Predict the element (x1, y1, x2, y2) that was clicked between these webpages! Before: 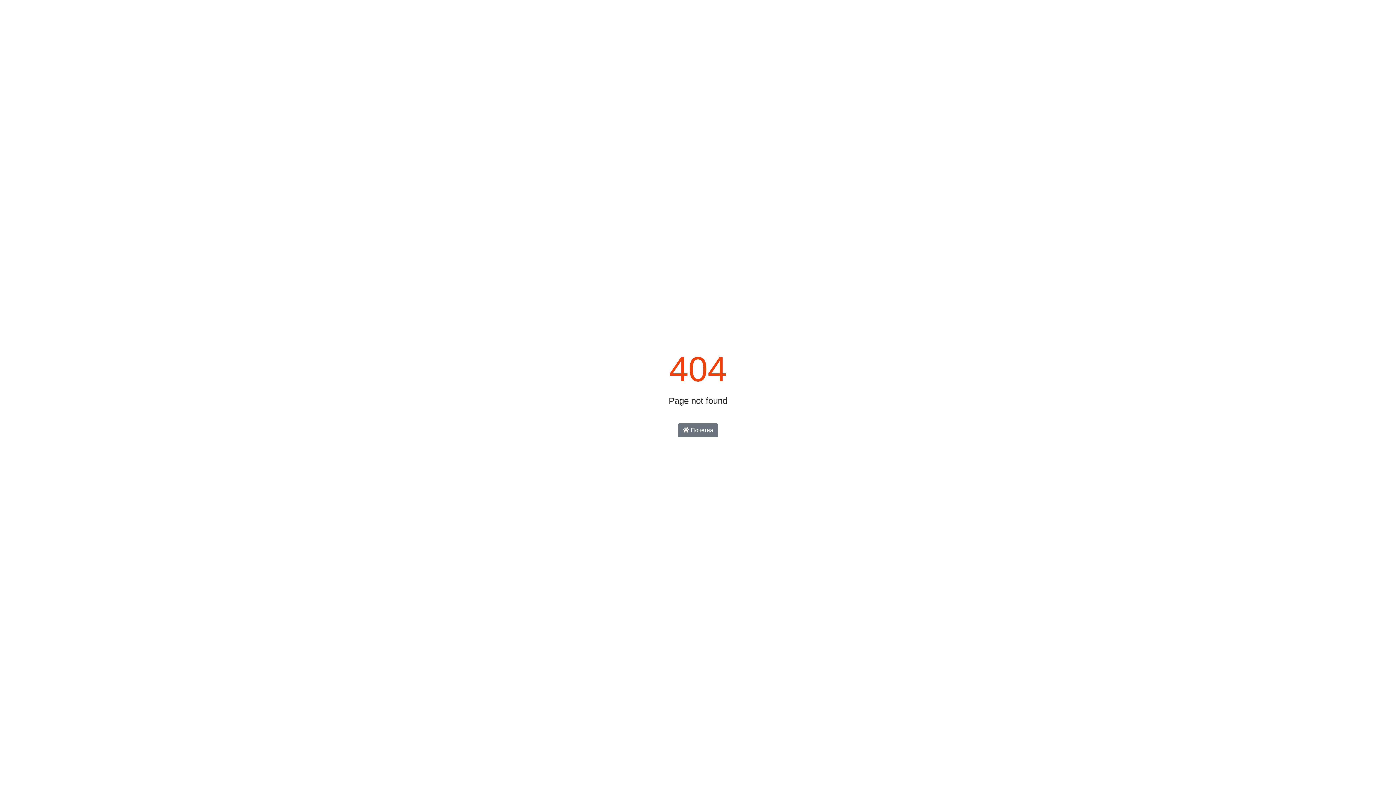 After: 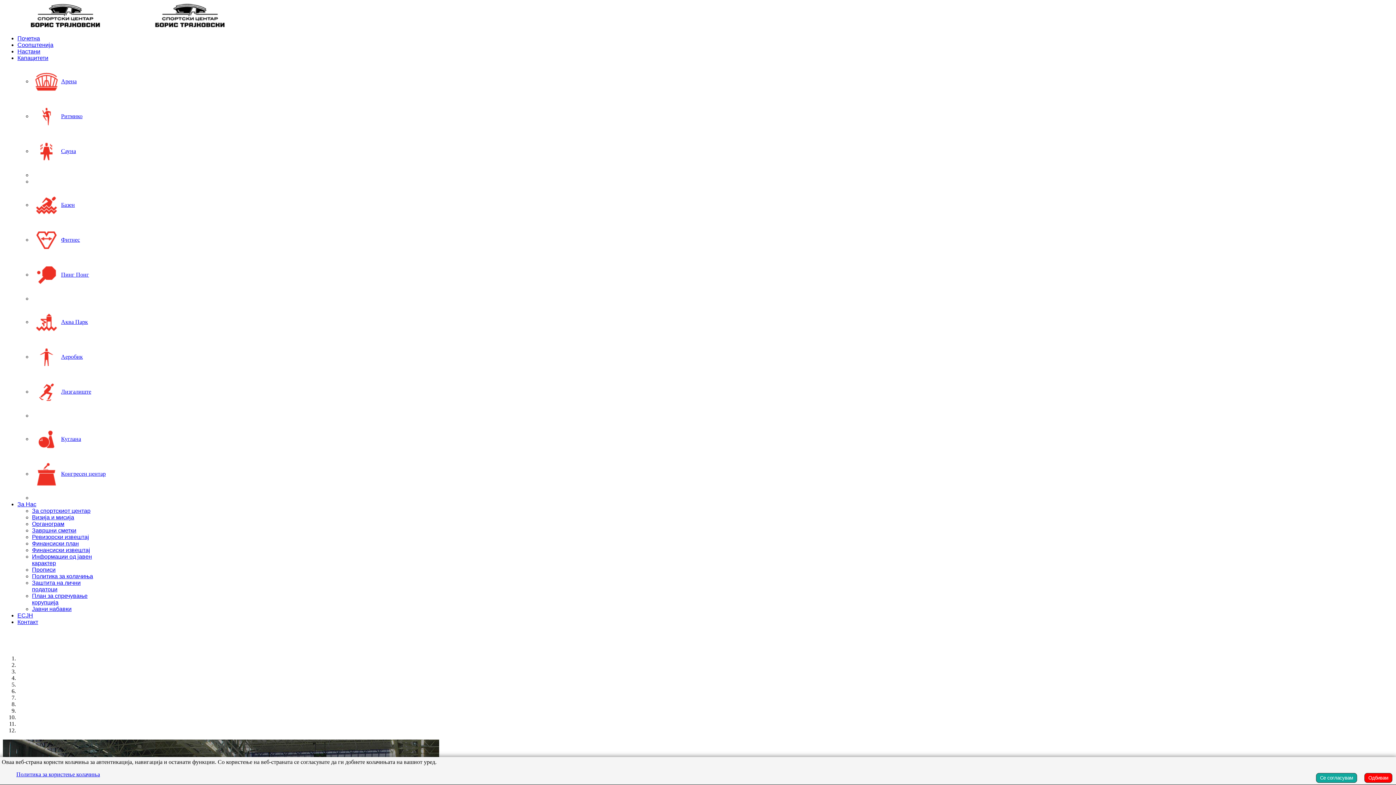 Action: bbox: (678, 423, 718, 437) label:  Почетна